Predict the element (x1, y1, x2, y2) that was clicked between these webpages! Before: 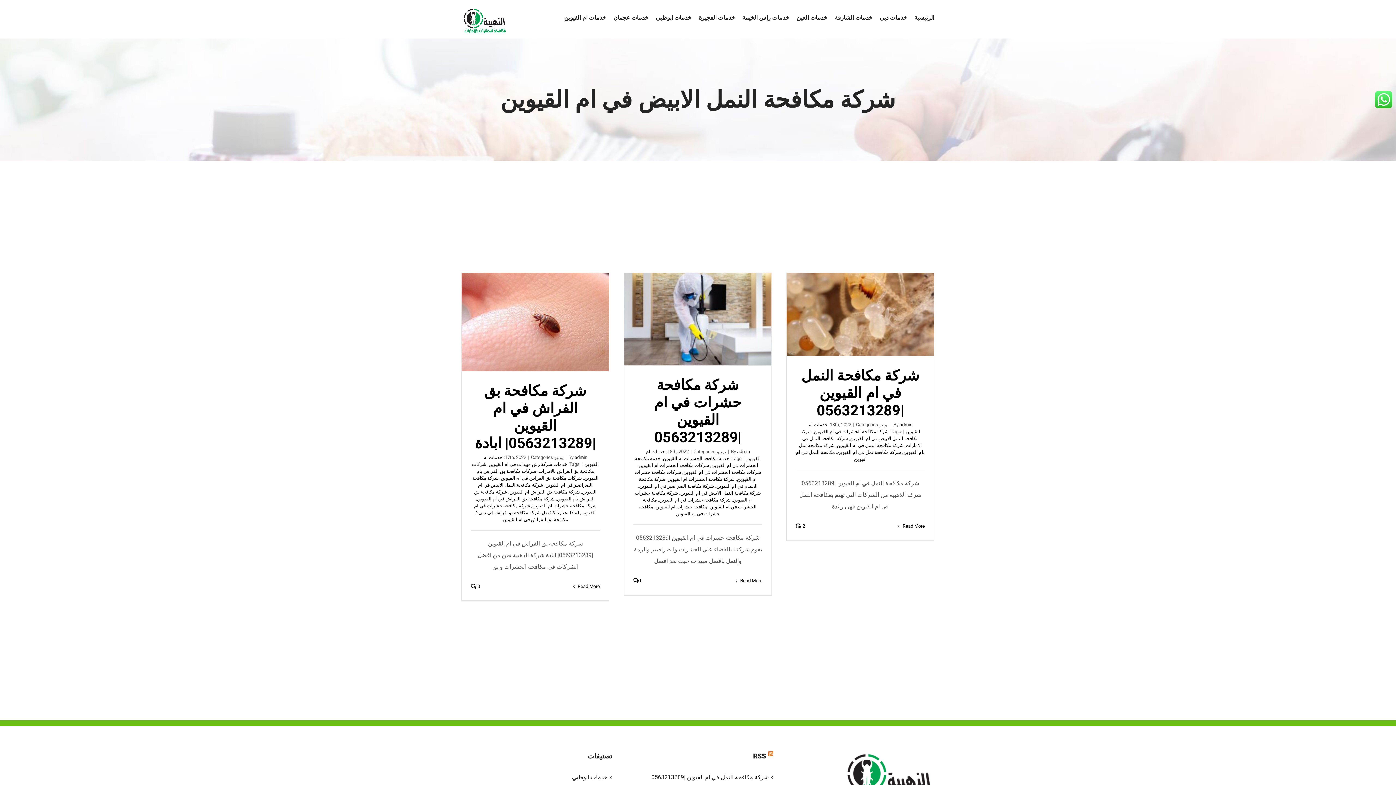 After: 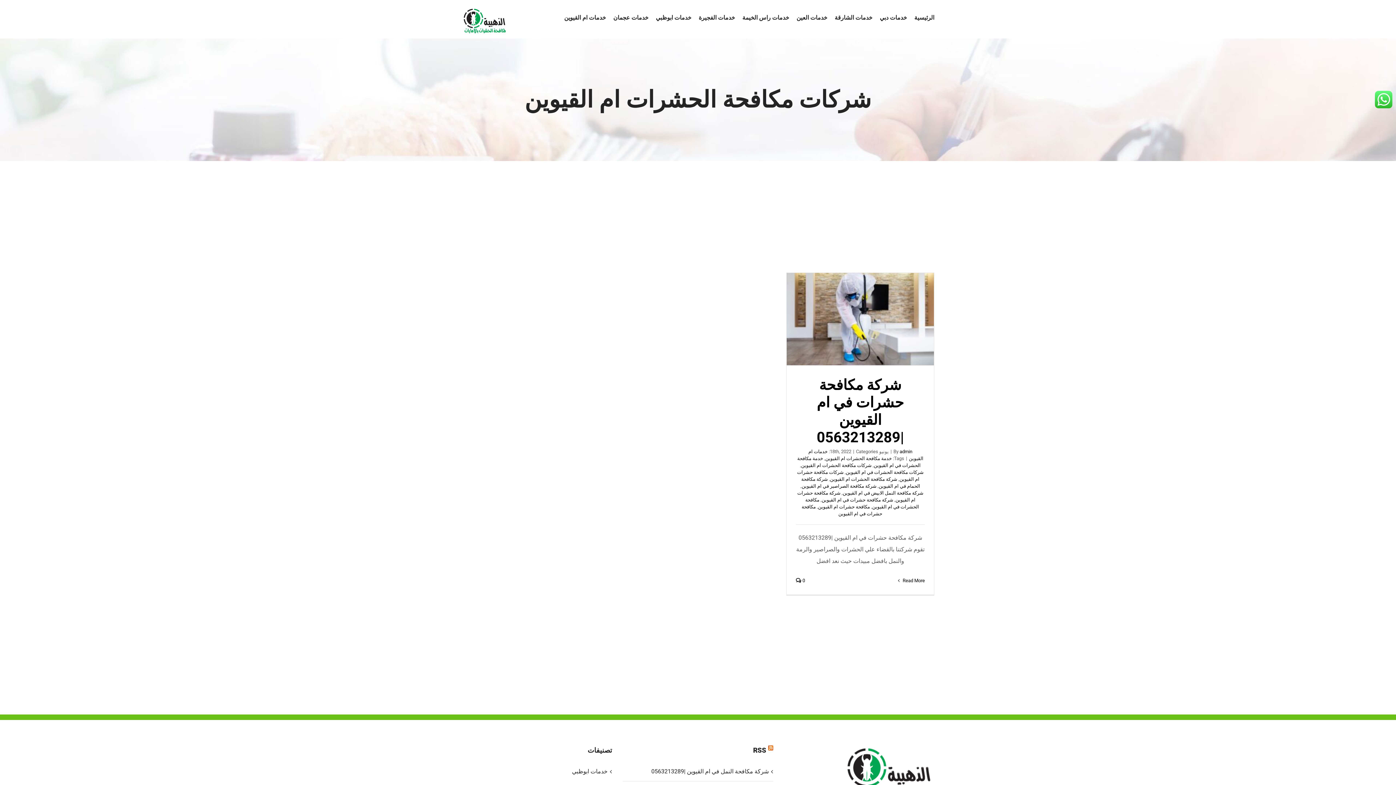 Action: label: شركات مكافحة الحشرات ام القيوين bbox: (638, 462, 709, 468)